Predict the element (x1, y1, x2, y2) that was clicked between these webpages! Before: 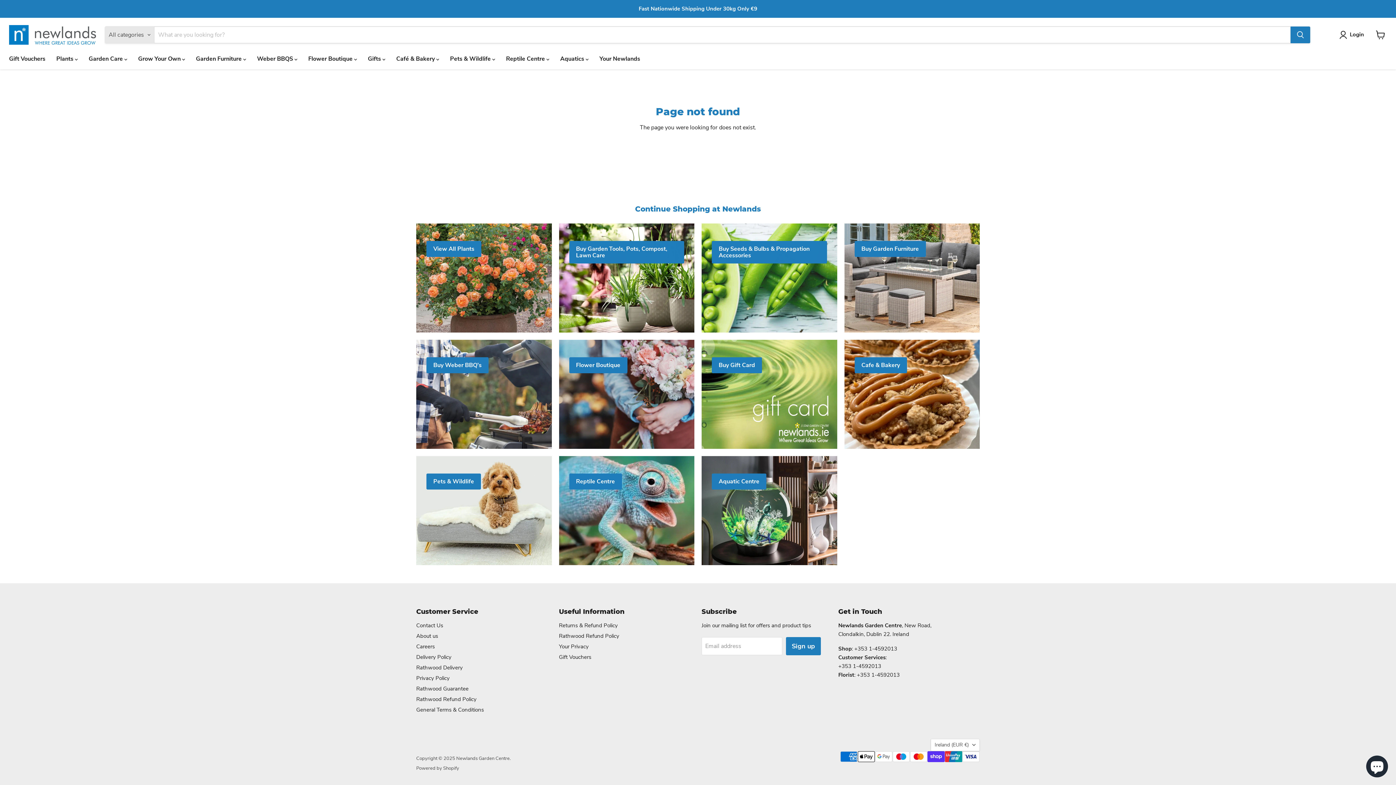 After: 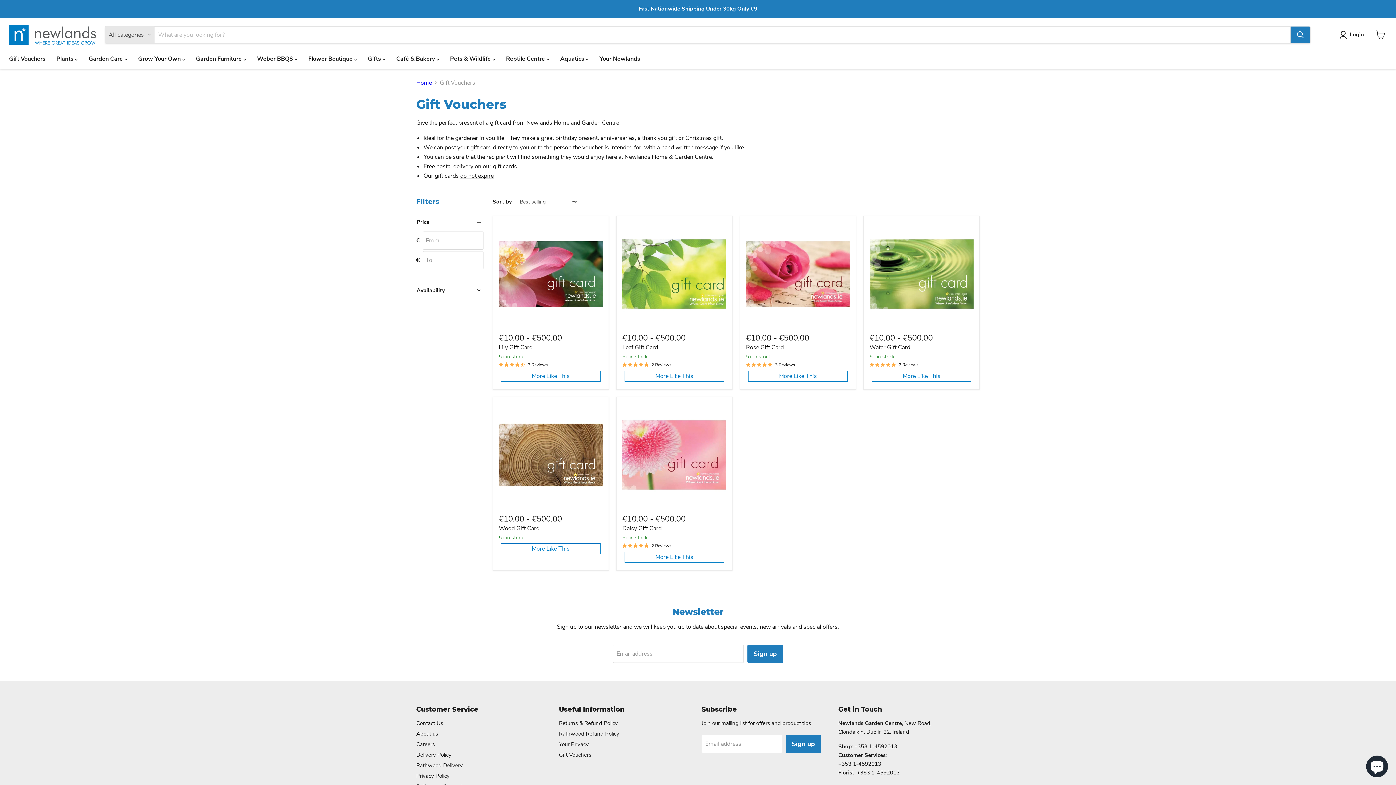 Action: bbox: (701, 339, 837, 448) label: Buy Gift Card